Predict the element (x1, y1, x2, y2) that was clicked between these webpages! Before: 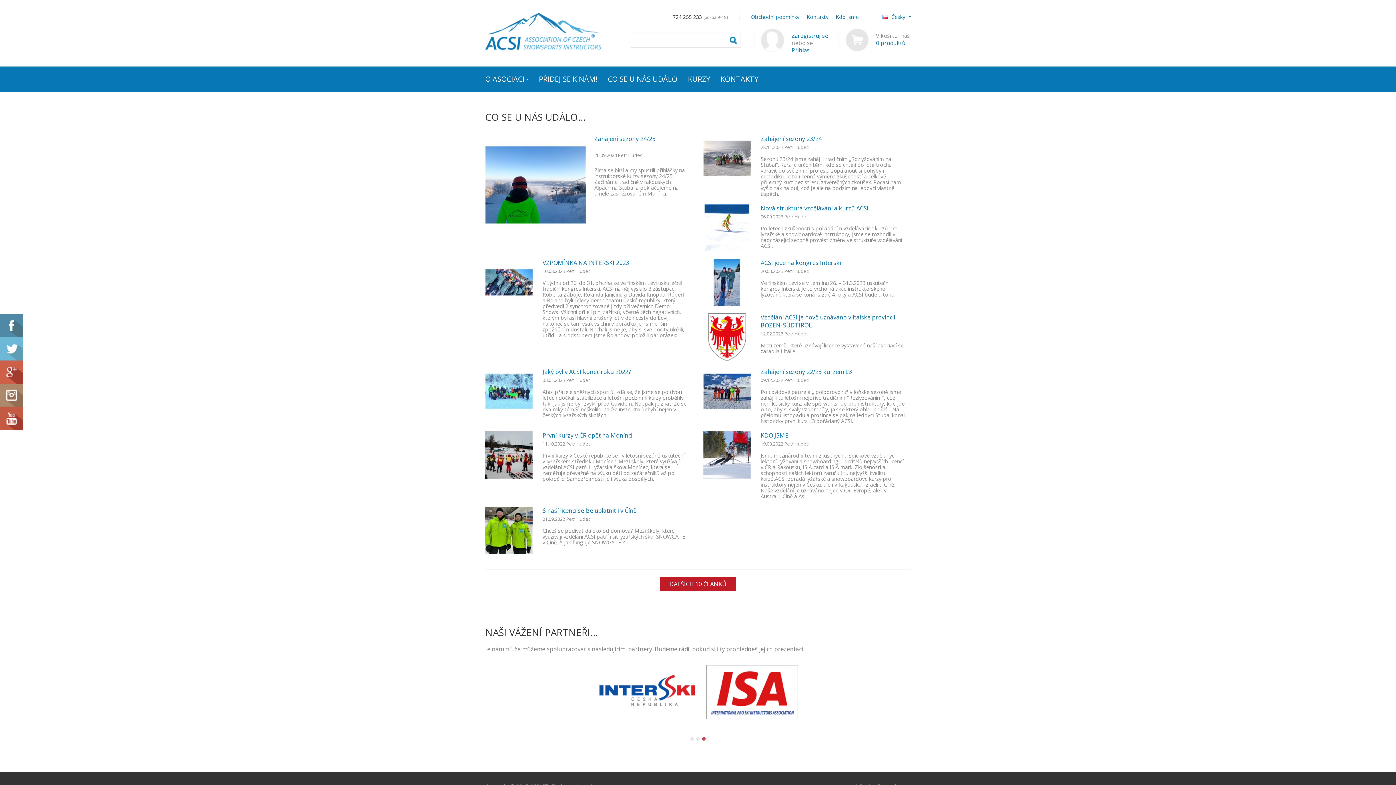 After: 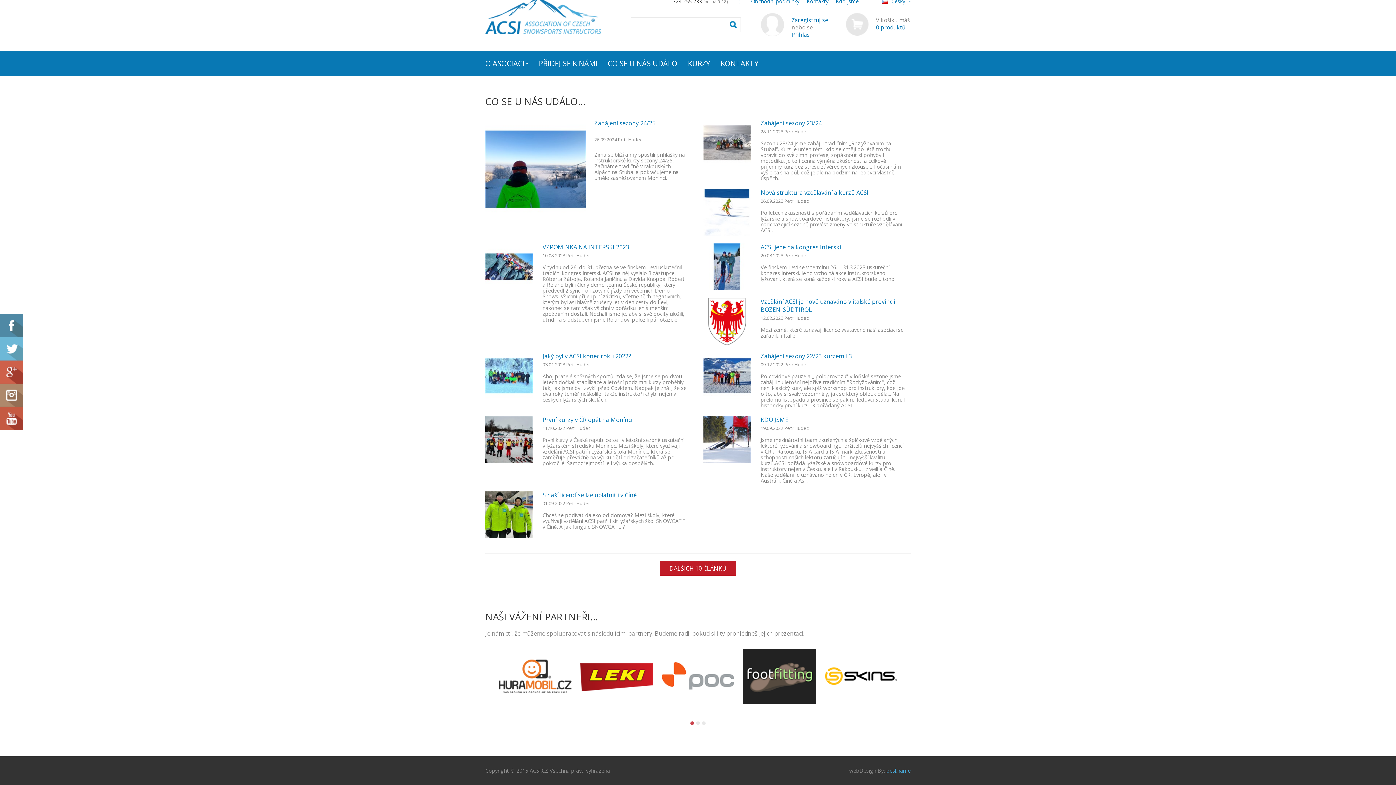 Action: bbox: (498, 665, 571, 719)